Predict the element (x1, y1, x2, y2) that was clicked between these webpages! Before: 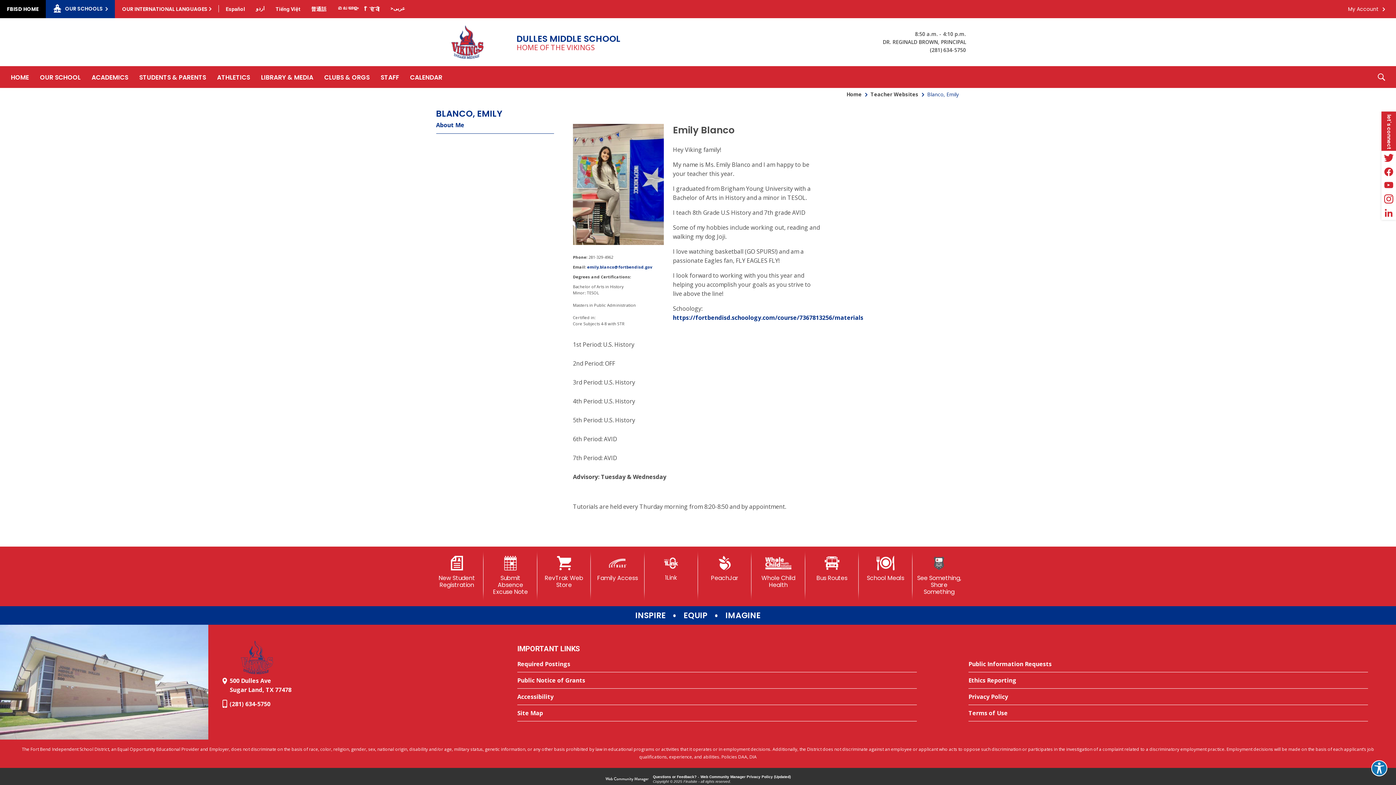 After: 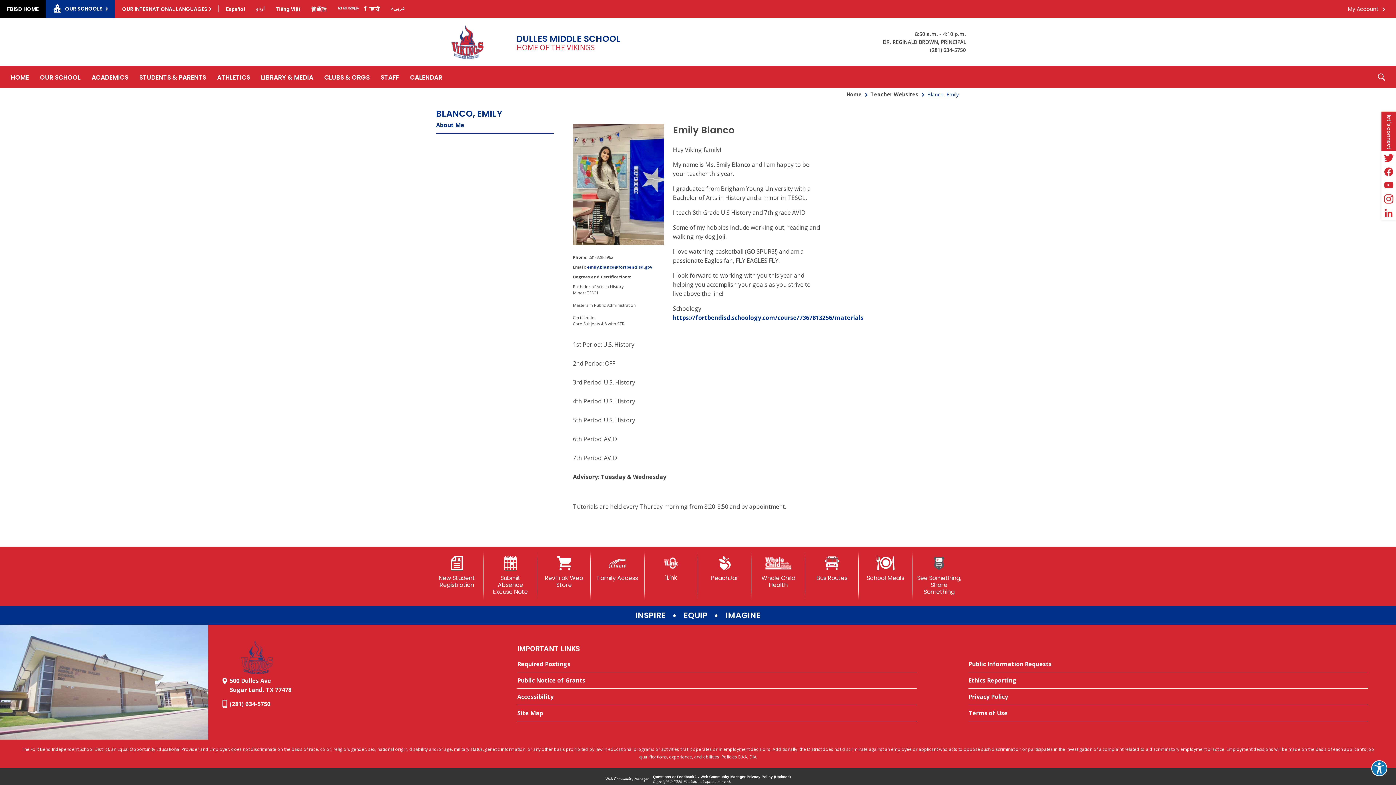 Action: label: About Me bbox: (436, 120, 554, 133)